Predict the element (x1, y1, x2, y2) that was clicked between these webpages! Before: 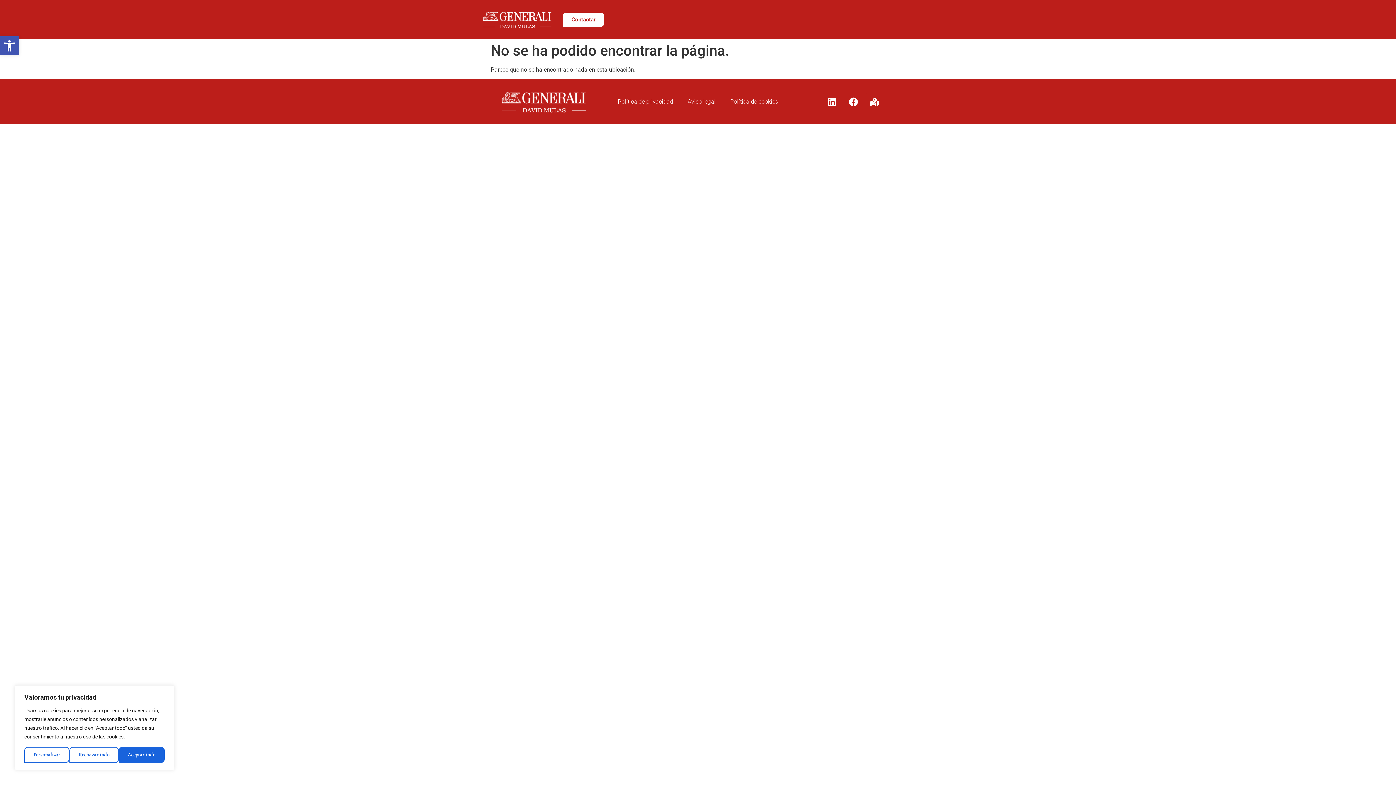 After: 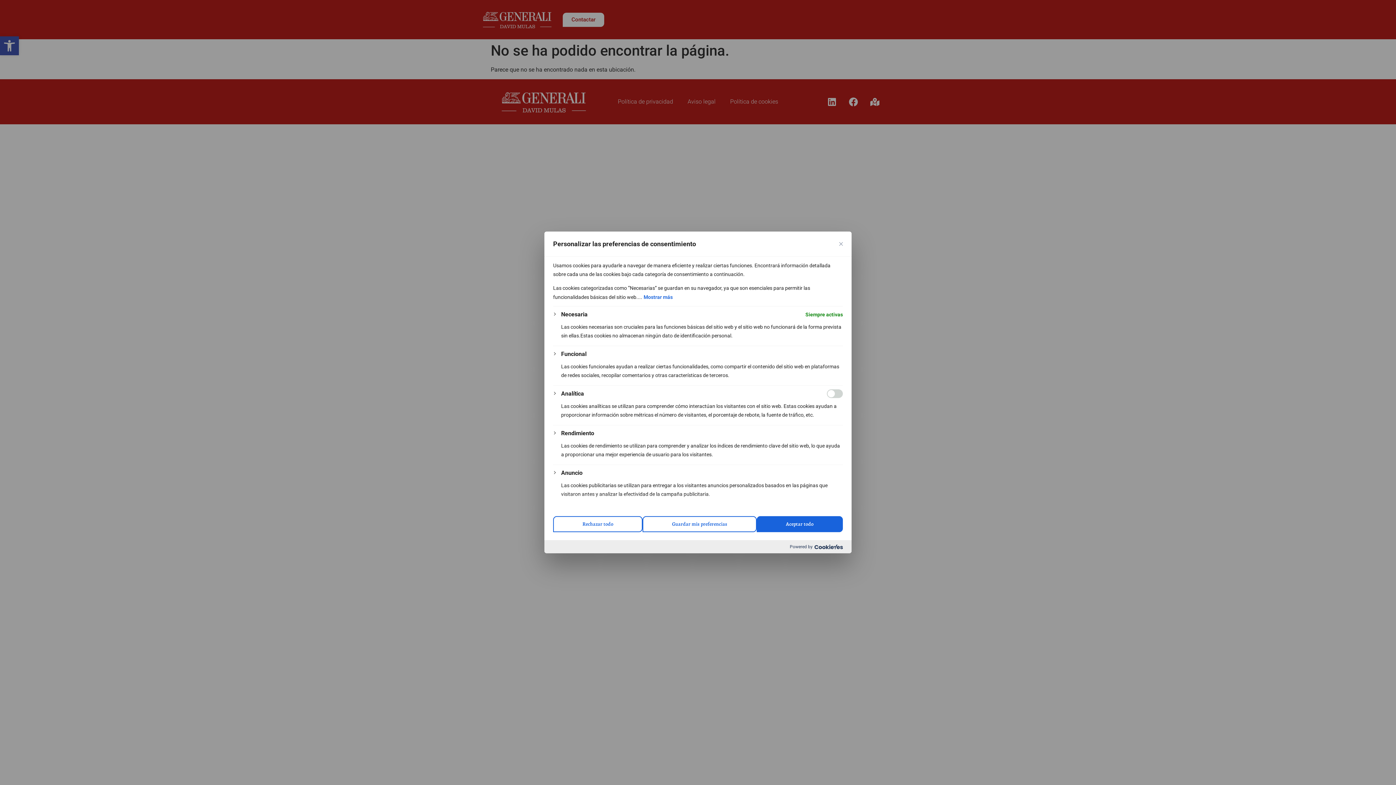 Action: bbox: (24, 747, 69, 763) label: Personalizar